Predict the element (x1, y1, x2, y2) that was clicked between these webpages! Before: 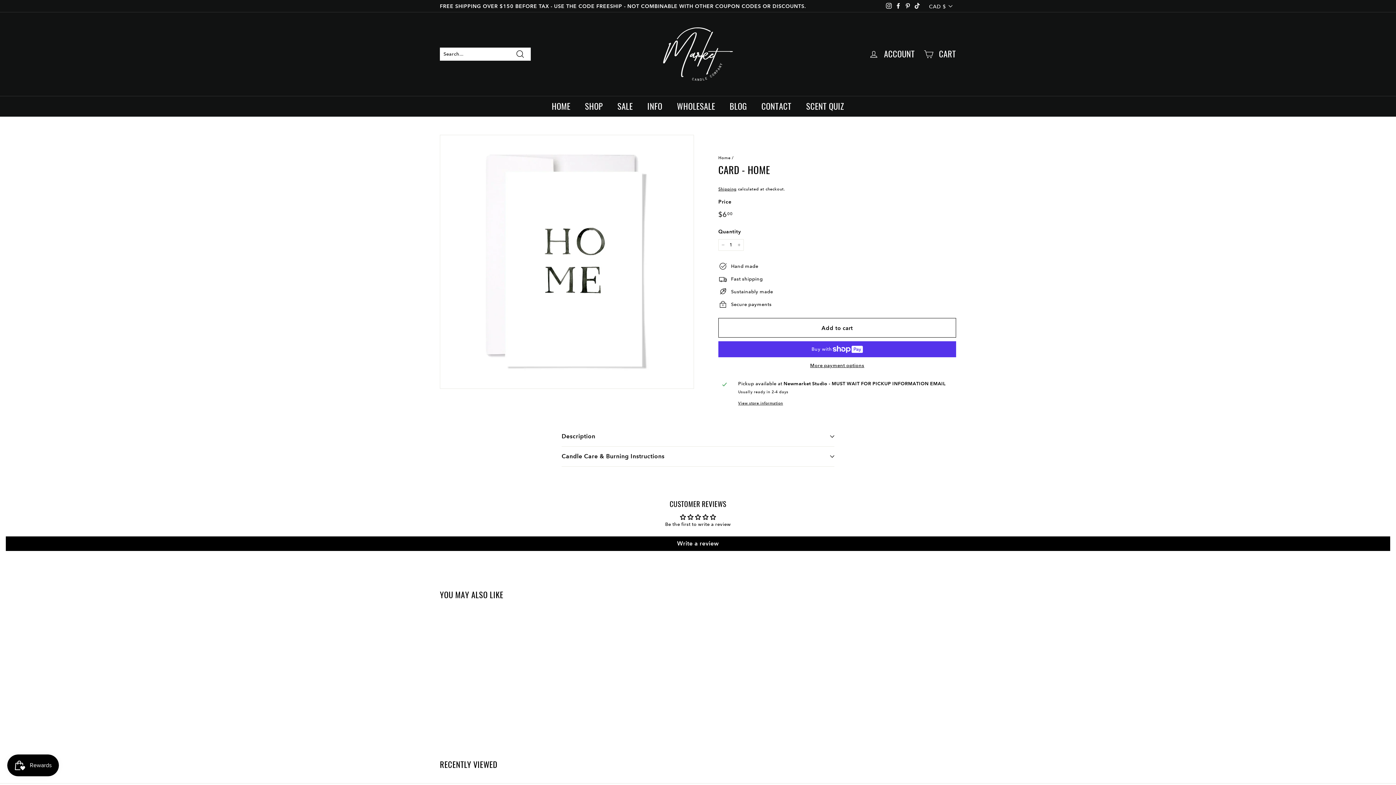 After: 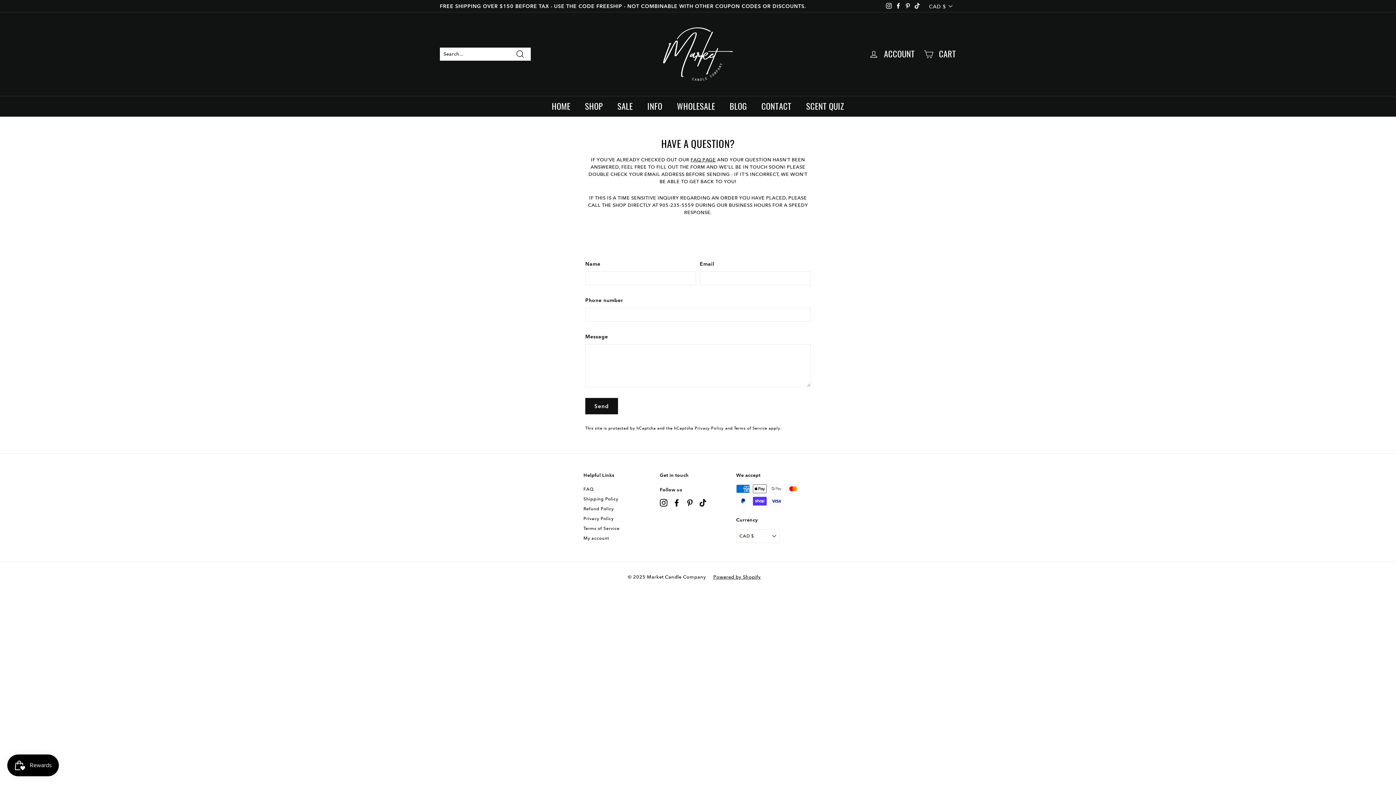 Action: label: CONTACT bbox: (754, 96, 799, 116)